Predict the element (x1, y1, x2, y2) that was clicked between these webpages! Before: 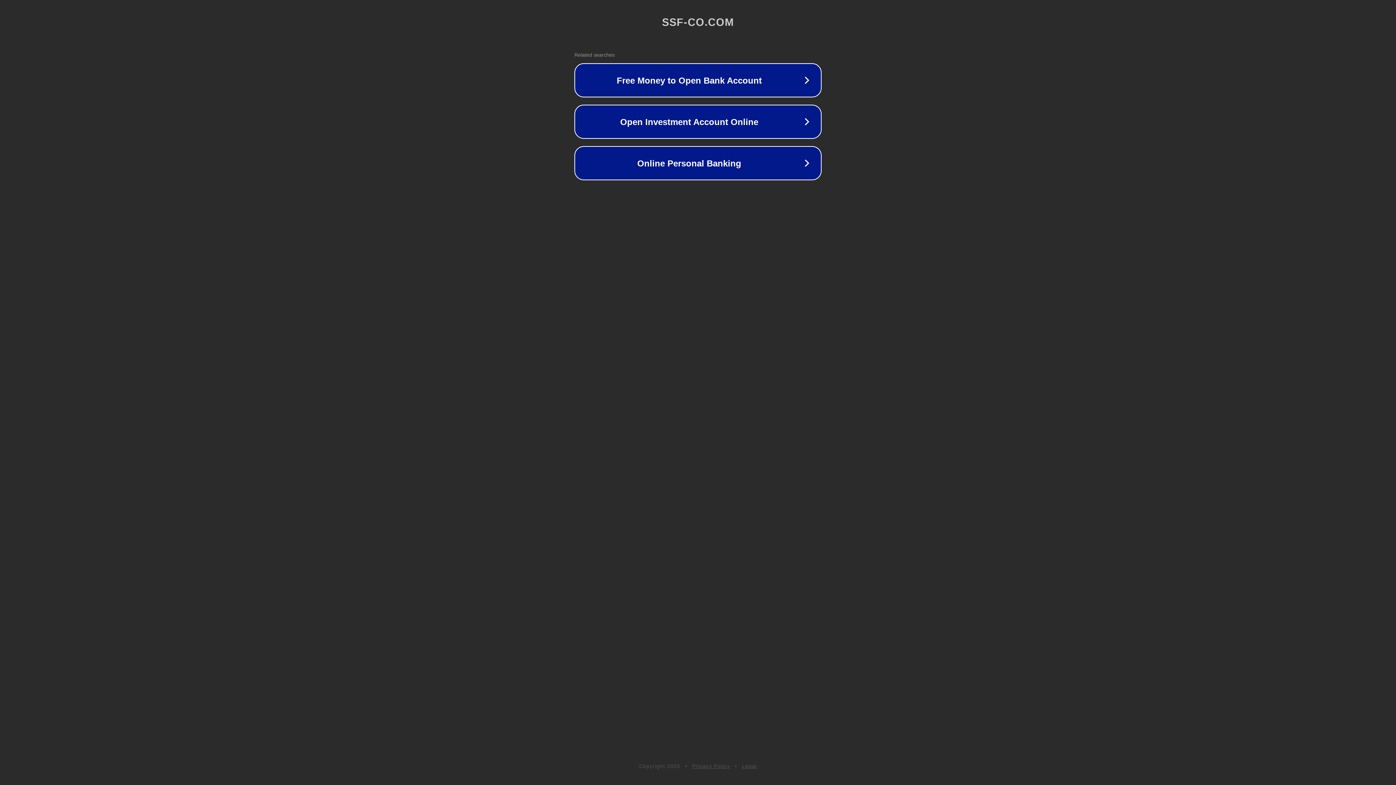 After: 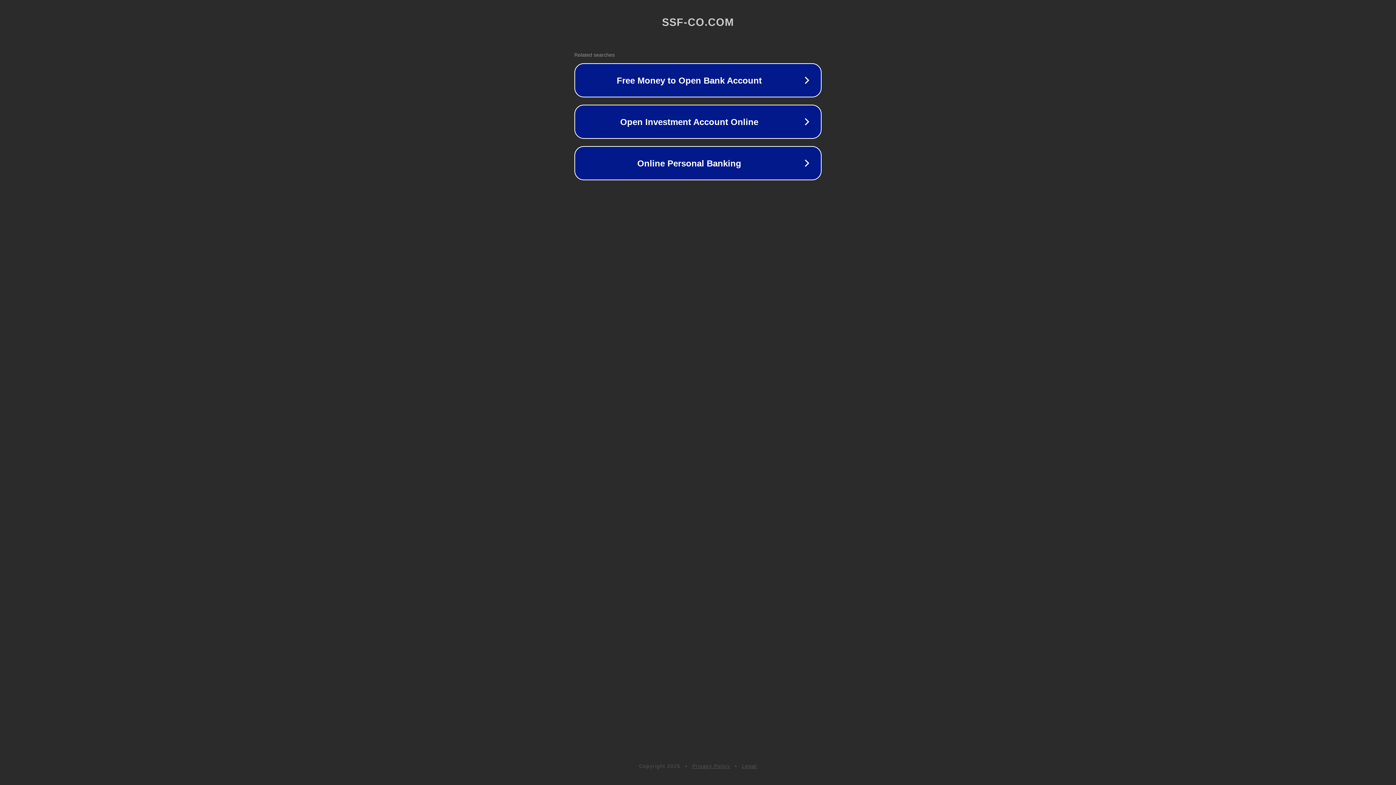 Action: bbox: (742, 763, 757, 769) label: Legal